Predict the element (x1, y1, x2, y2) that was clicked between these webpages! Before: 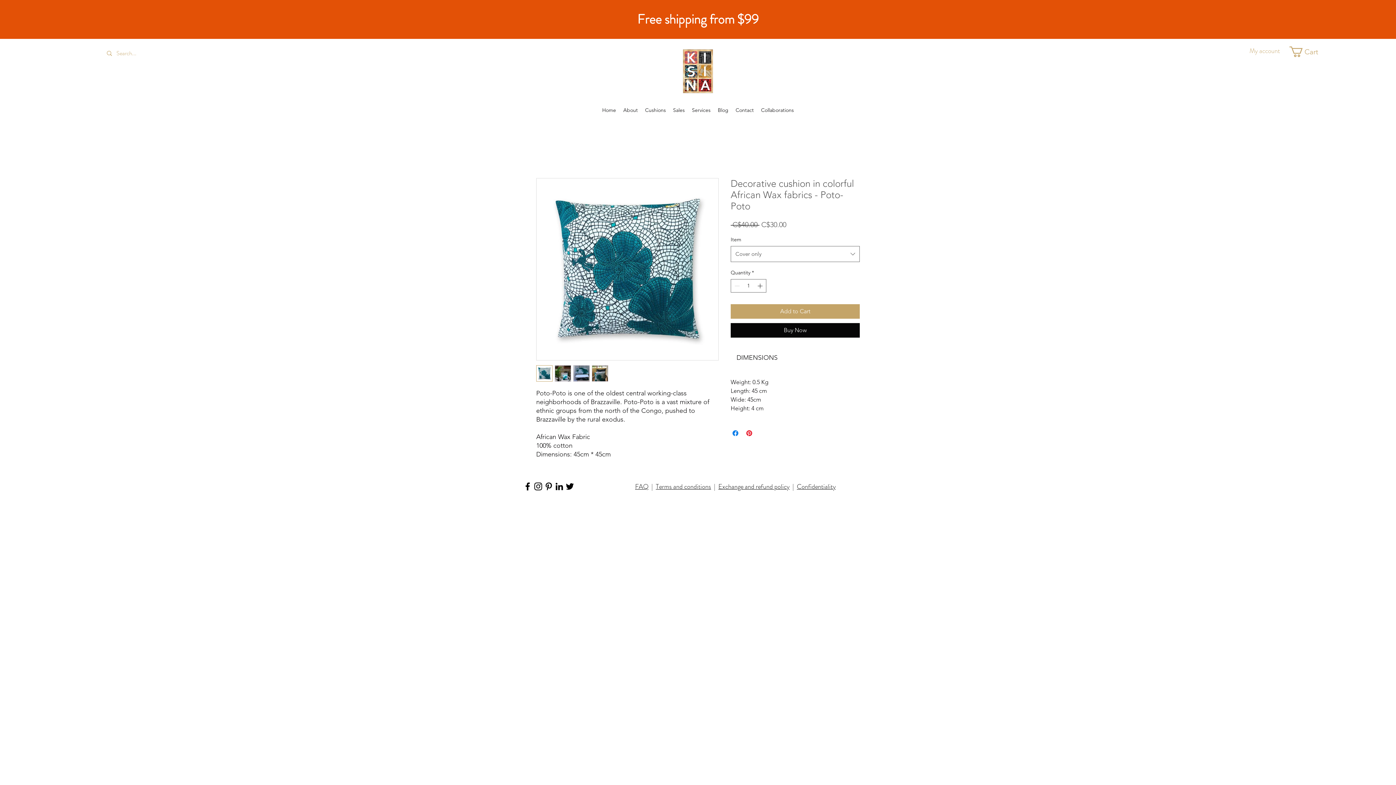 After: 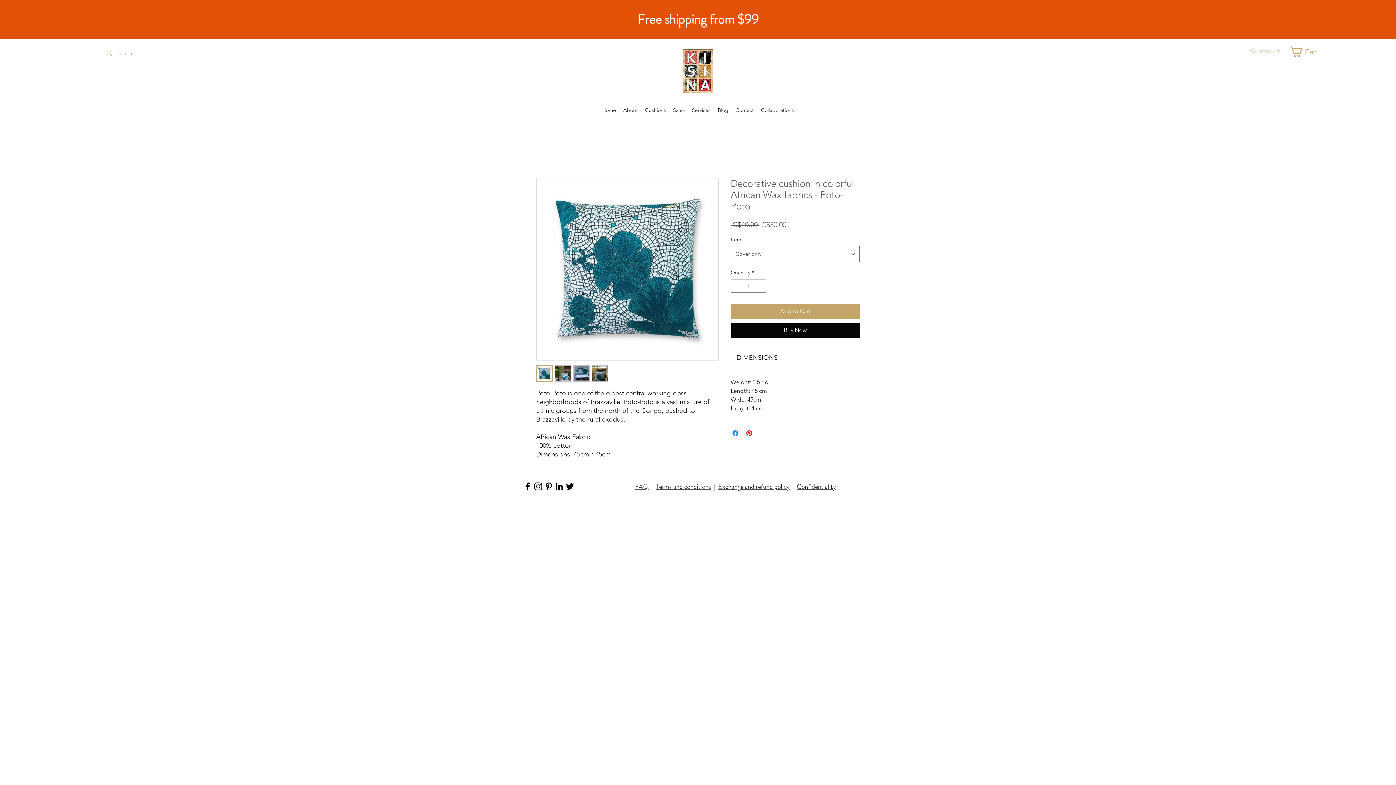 Action: label: My account bbox: (1244, 44, 1285, 57)